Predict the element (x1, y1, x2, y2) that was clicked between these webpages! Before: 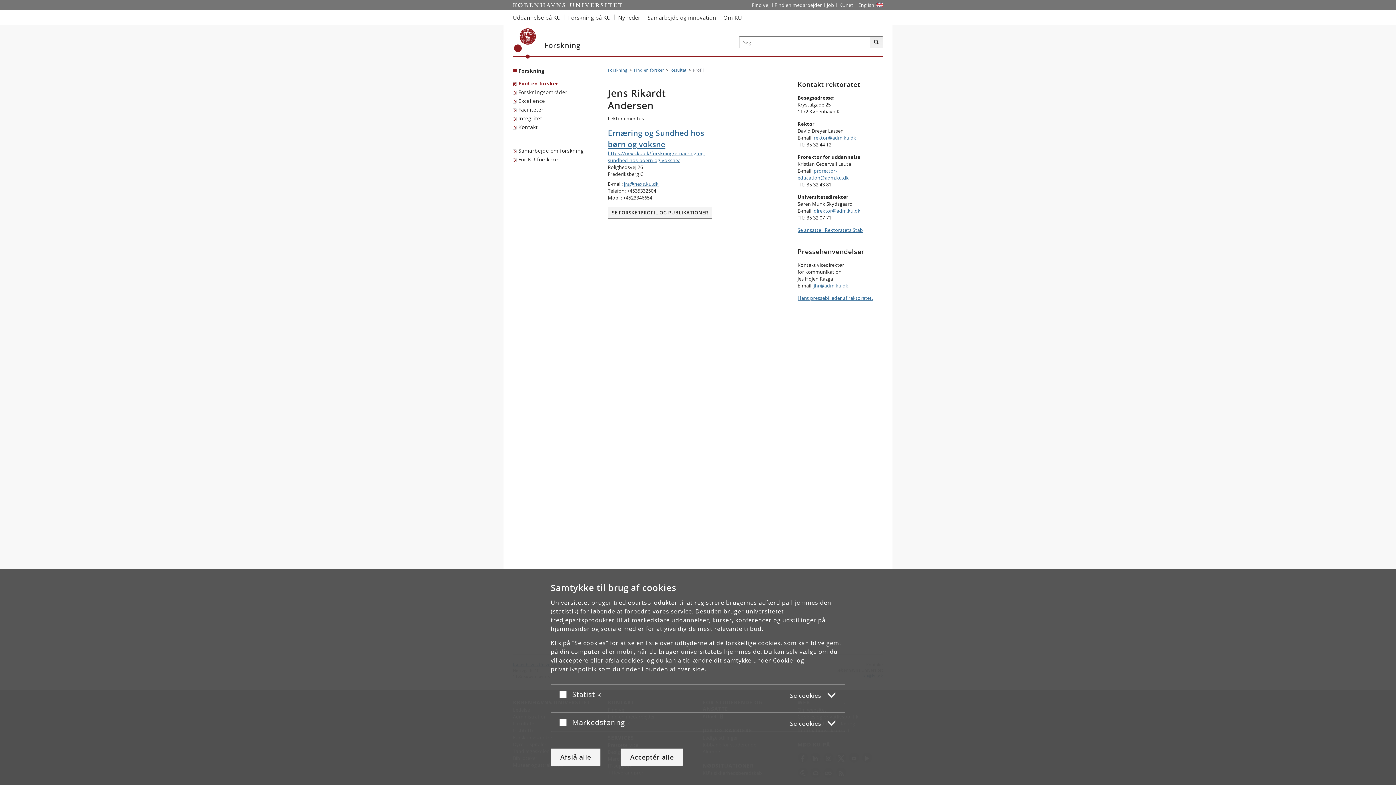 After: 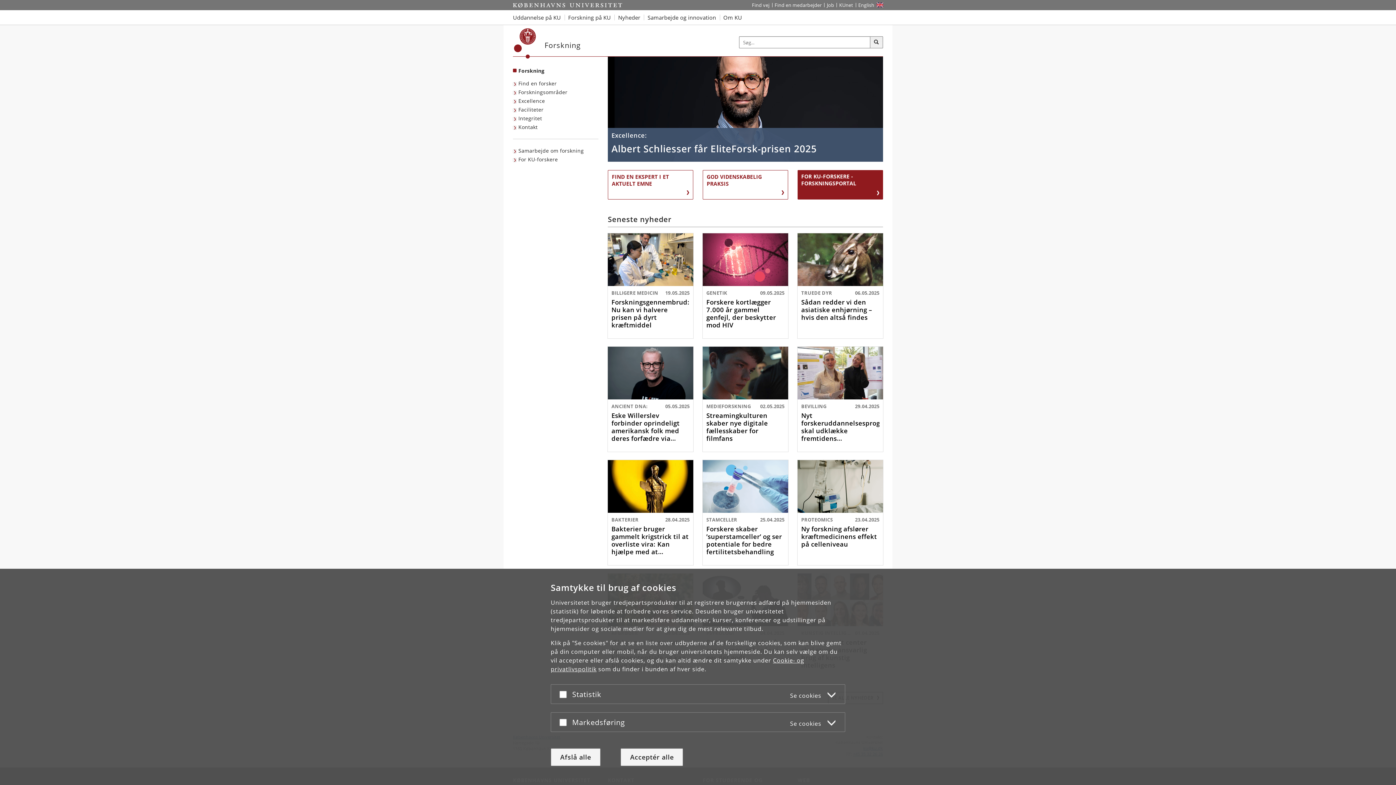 Action: bbox: (564, 10, 614, 24) label: Forskning på KU